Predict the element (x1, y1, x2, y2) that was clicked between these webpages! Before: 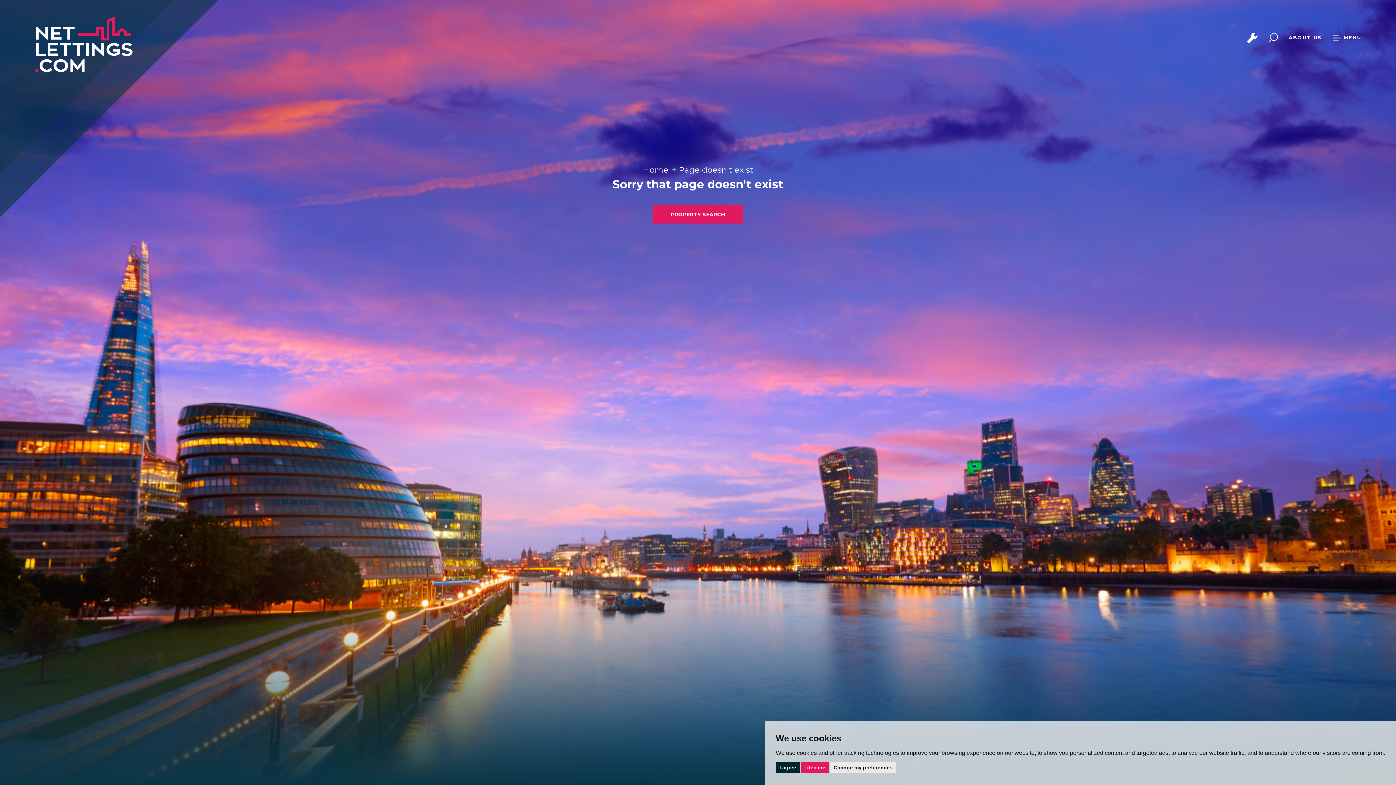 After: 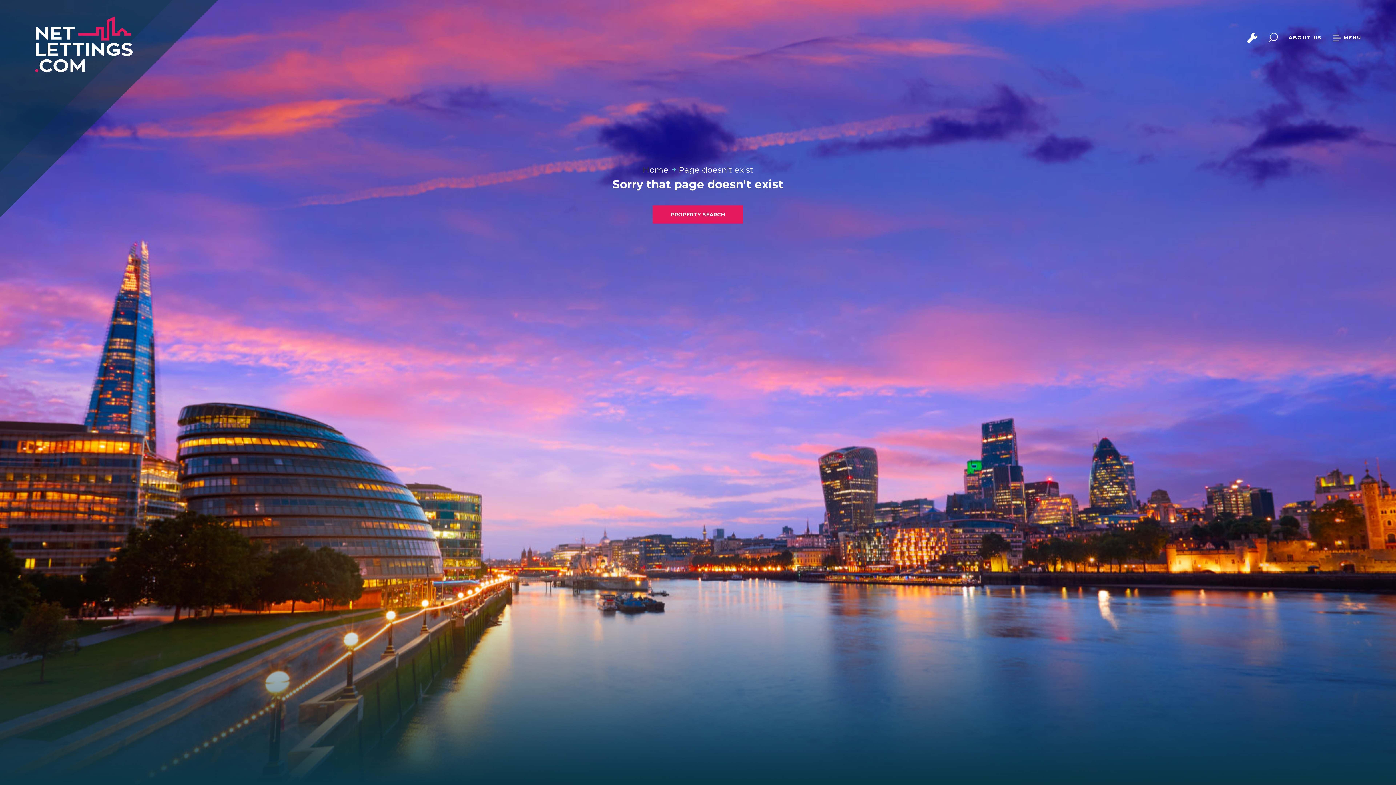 Action: bbox: (776, 762, 800, 773) label: I agree